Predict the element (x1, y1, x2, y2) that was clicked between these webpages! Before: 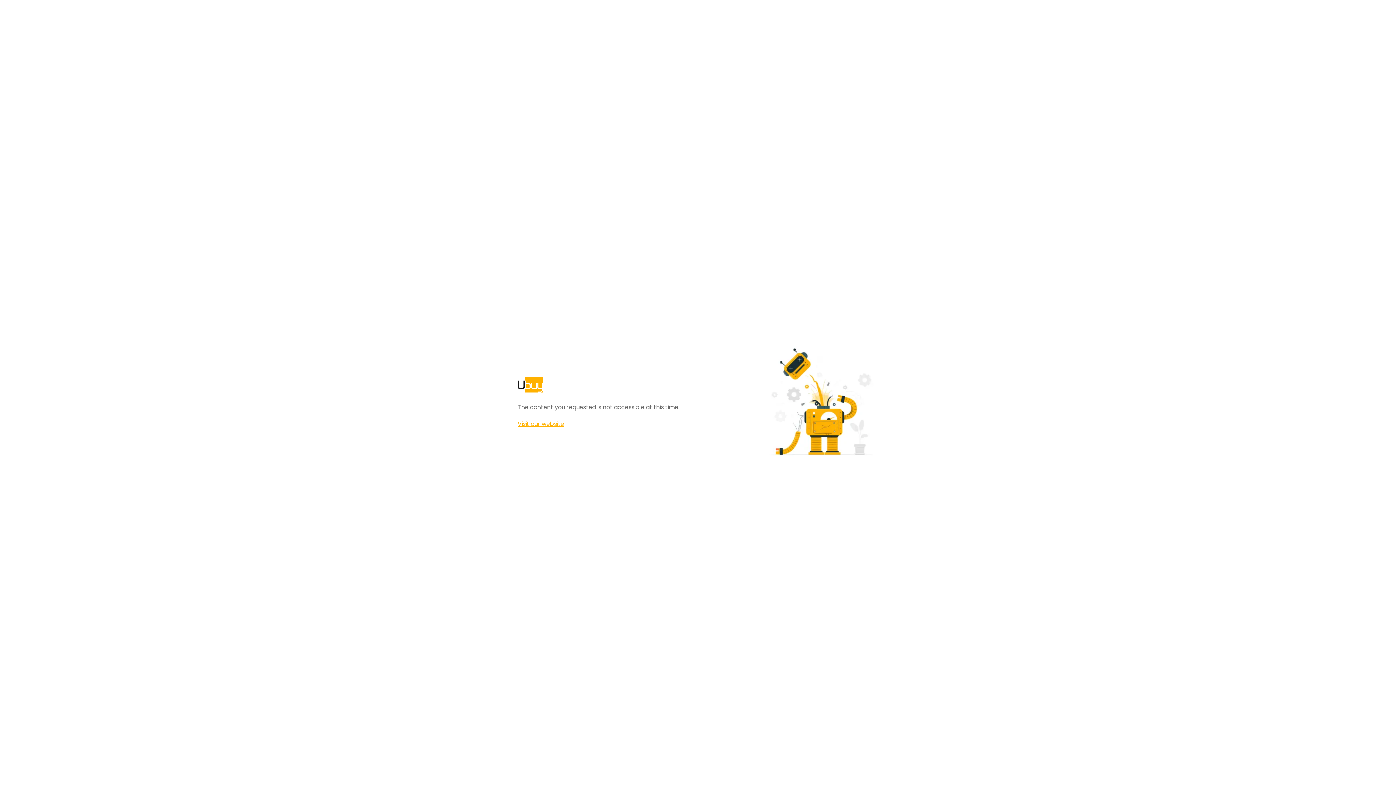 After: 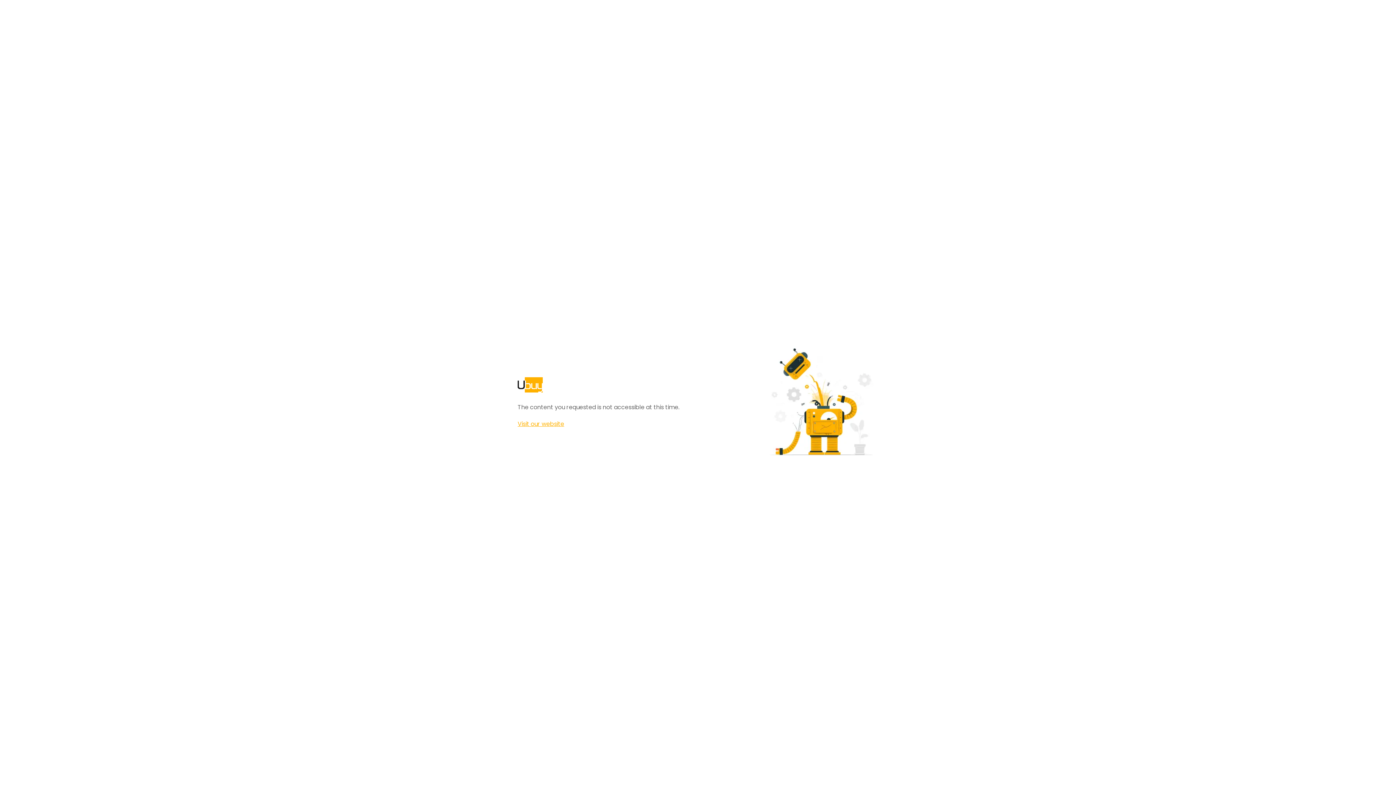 Action: bbox: (517, 420, 564, 428) label: Visit our website